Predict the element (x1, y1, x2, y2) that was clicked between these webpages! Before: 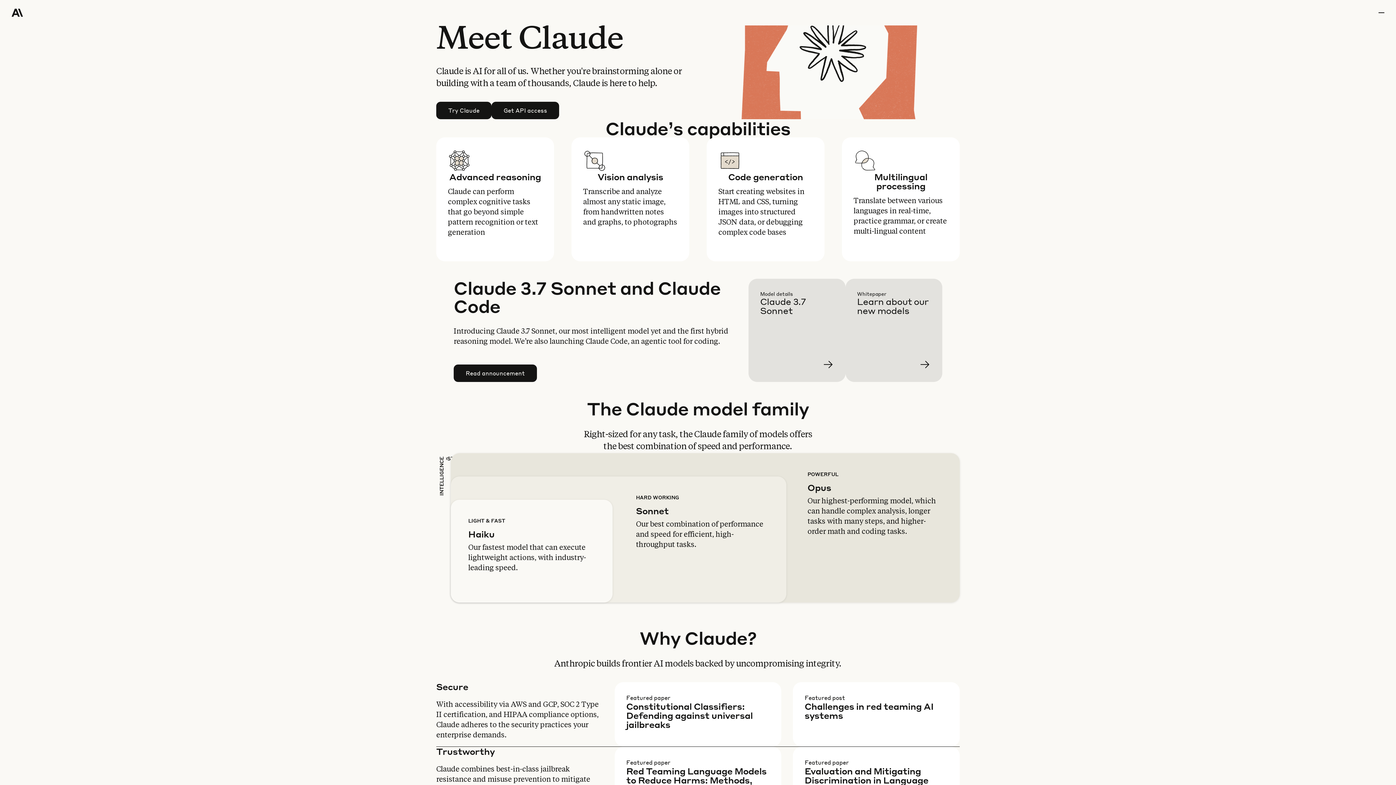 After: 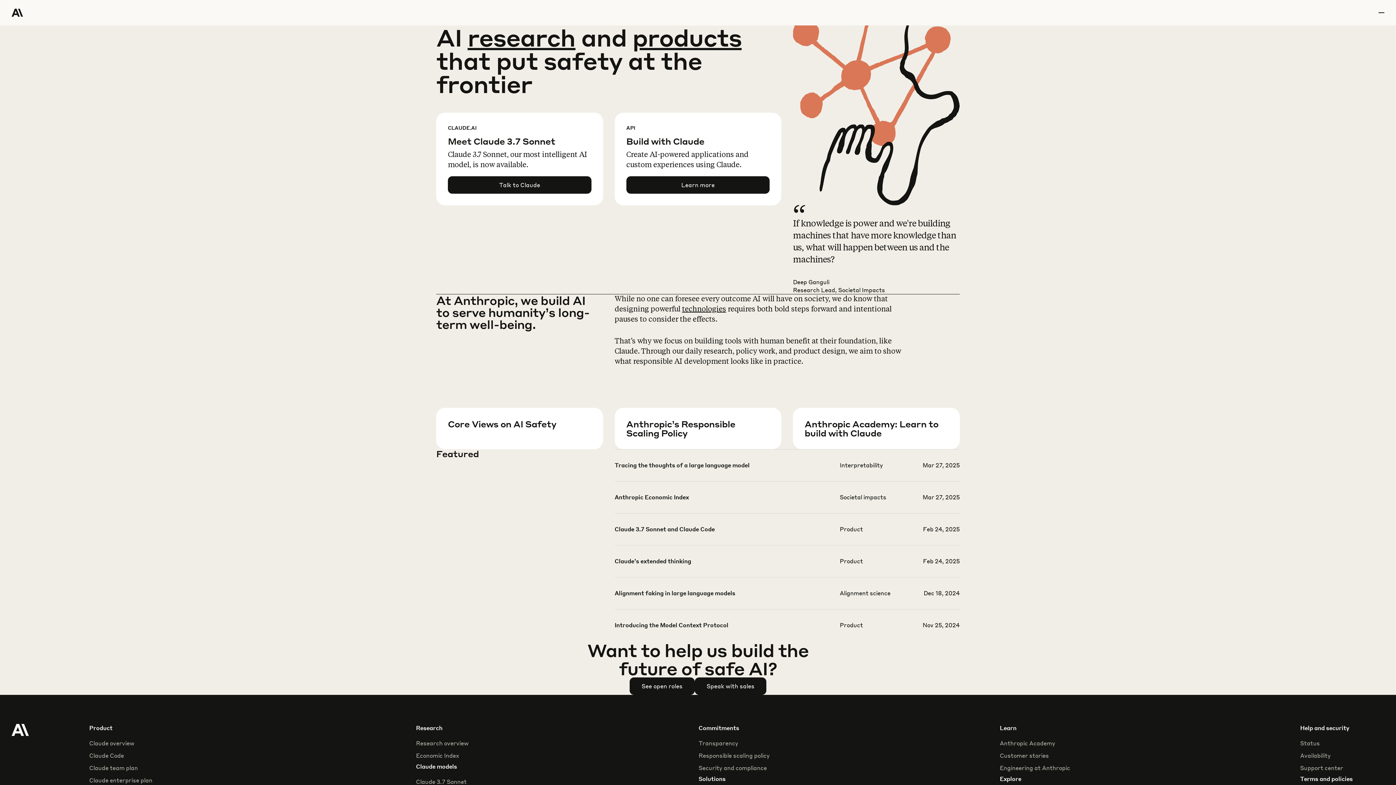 Action: bbox: (11, 0, 64, 25) label: Home Page